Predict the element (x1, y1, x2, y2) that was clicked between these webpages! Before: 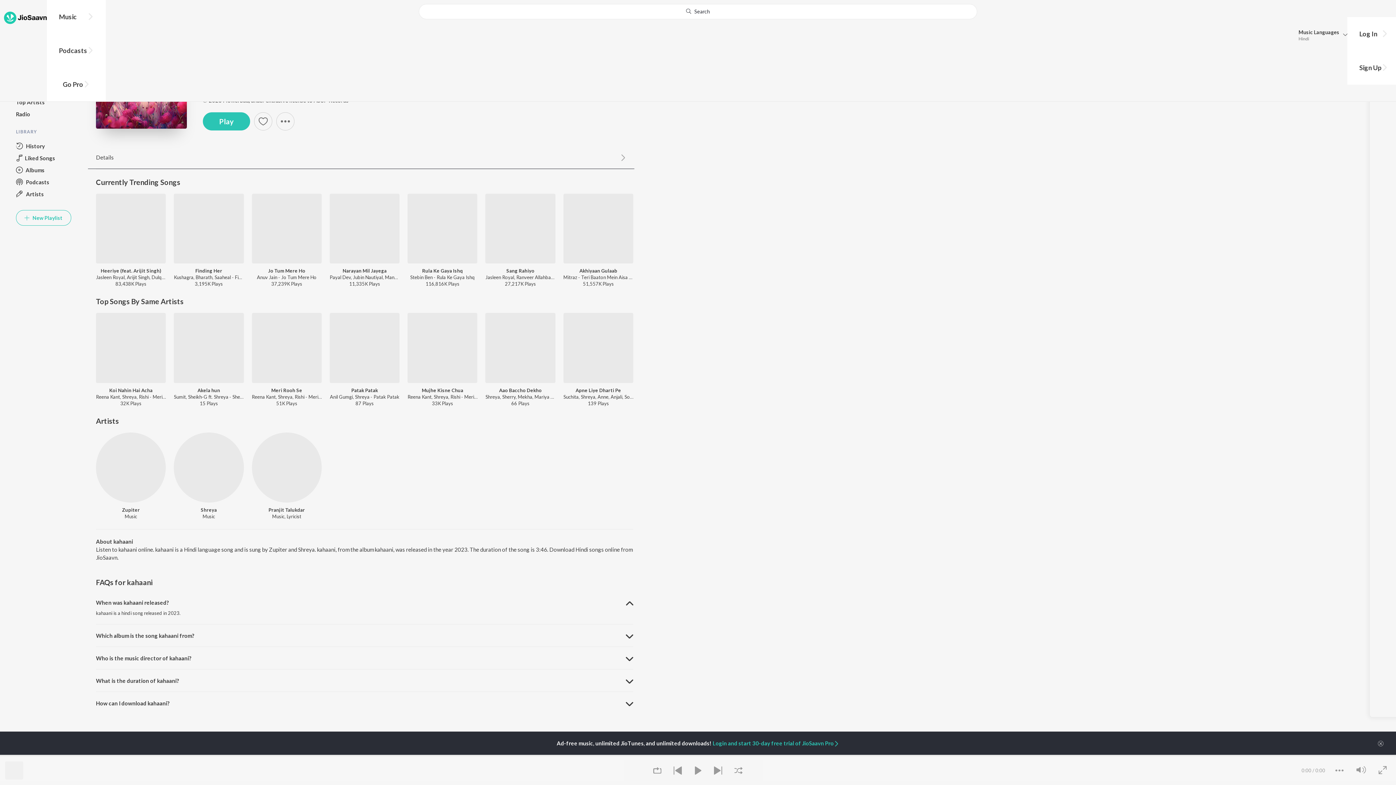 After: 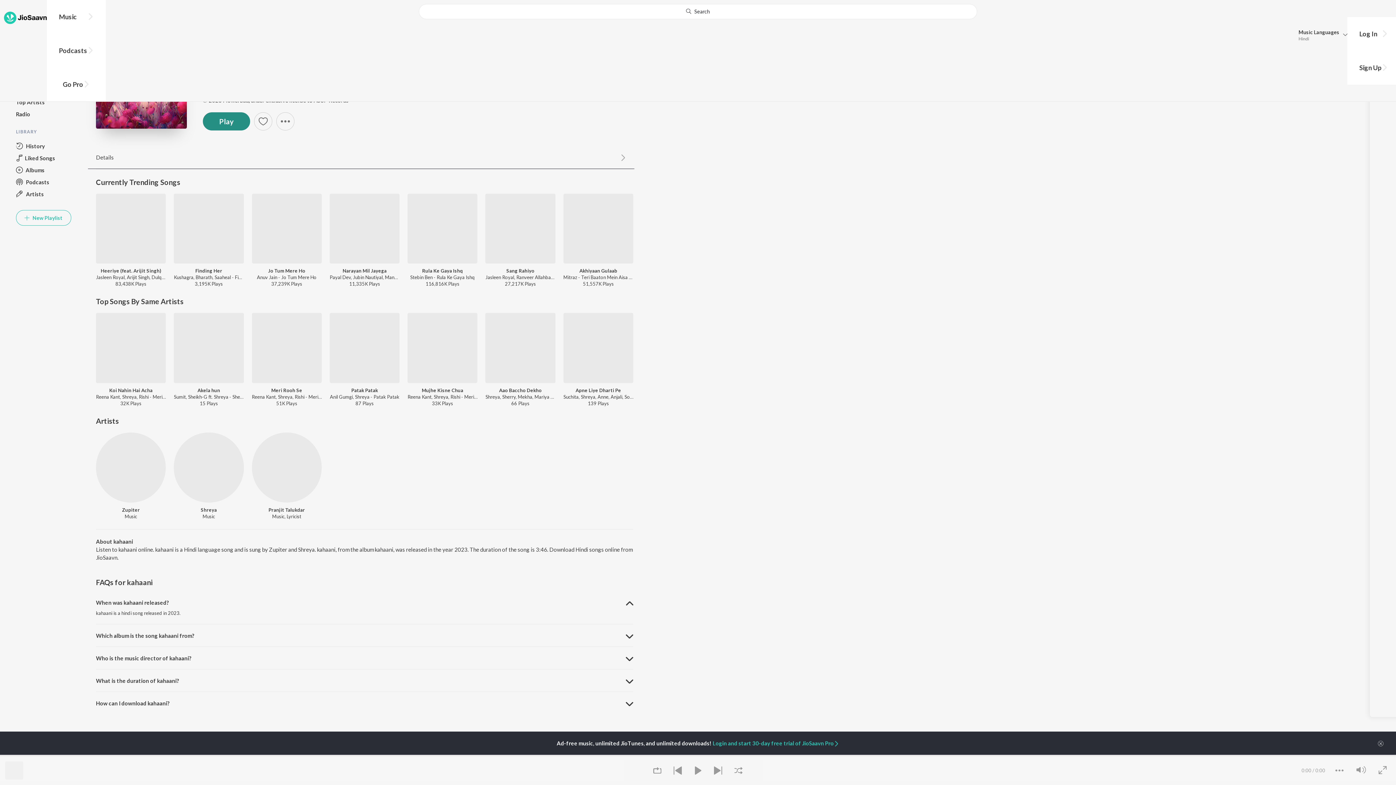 Action: label: Play bbox: (202, 112, 250, 130)